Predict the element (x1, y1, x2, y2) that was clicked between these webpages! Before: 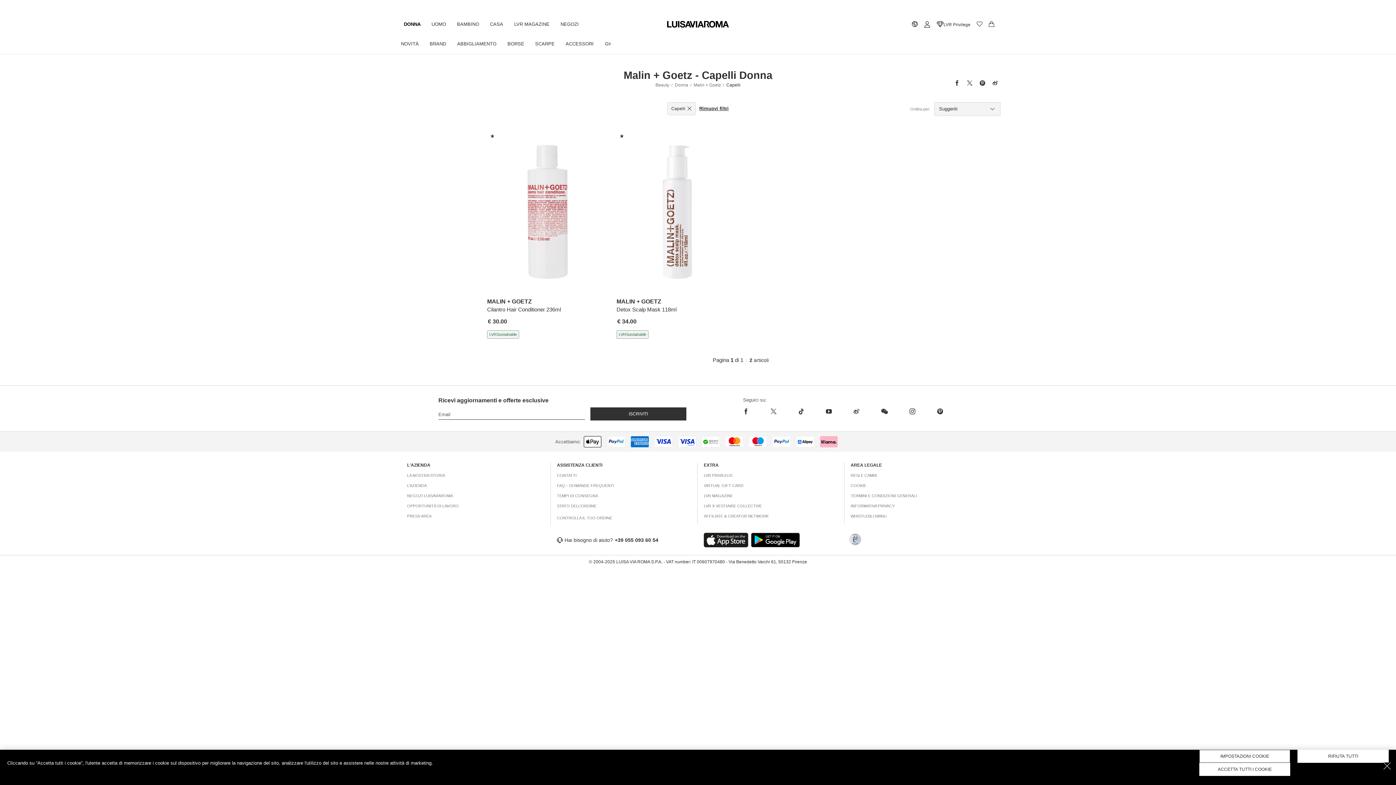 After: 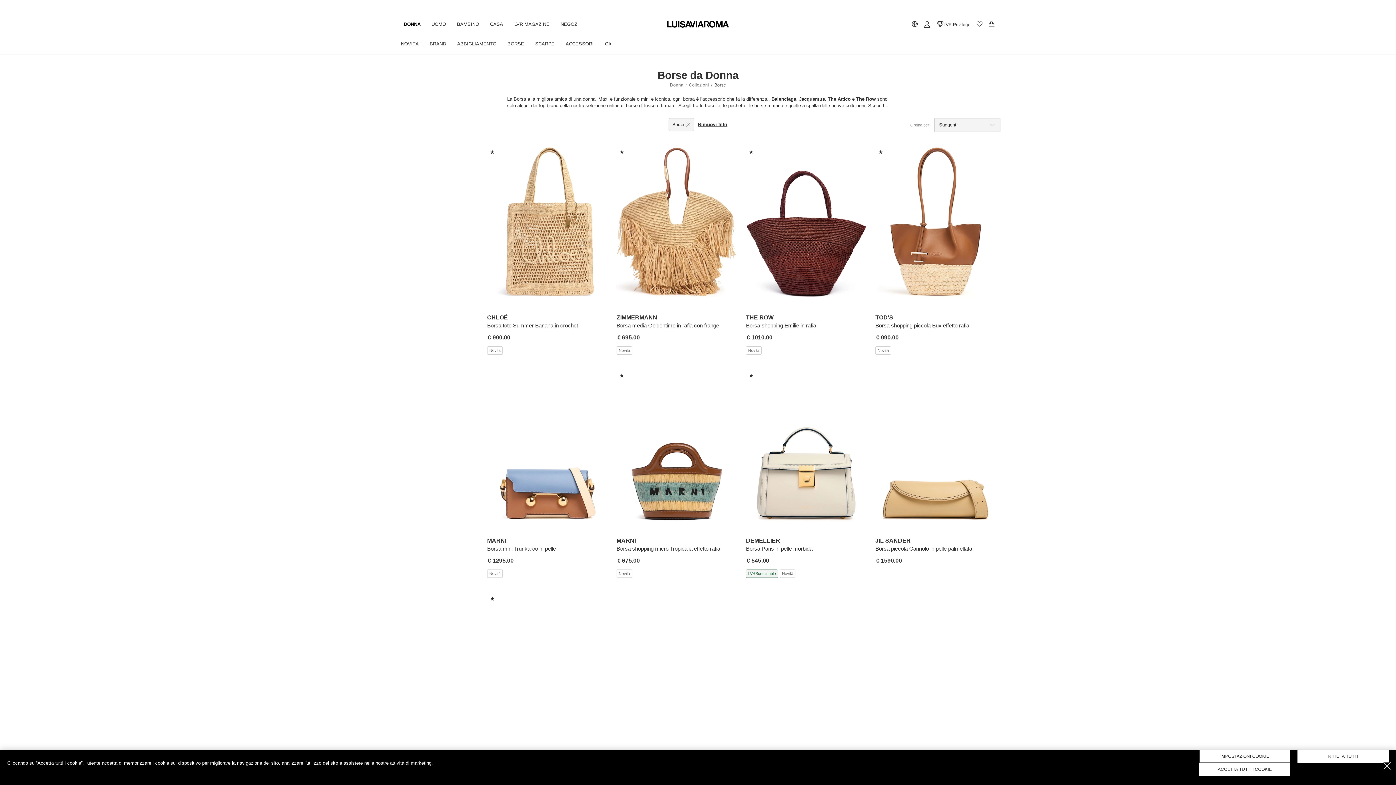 Action: bbox: (502, 34, 529, 53) label: BORSE